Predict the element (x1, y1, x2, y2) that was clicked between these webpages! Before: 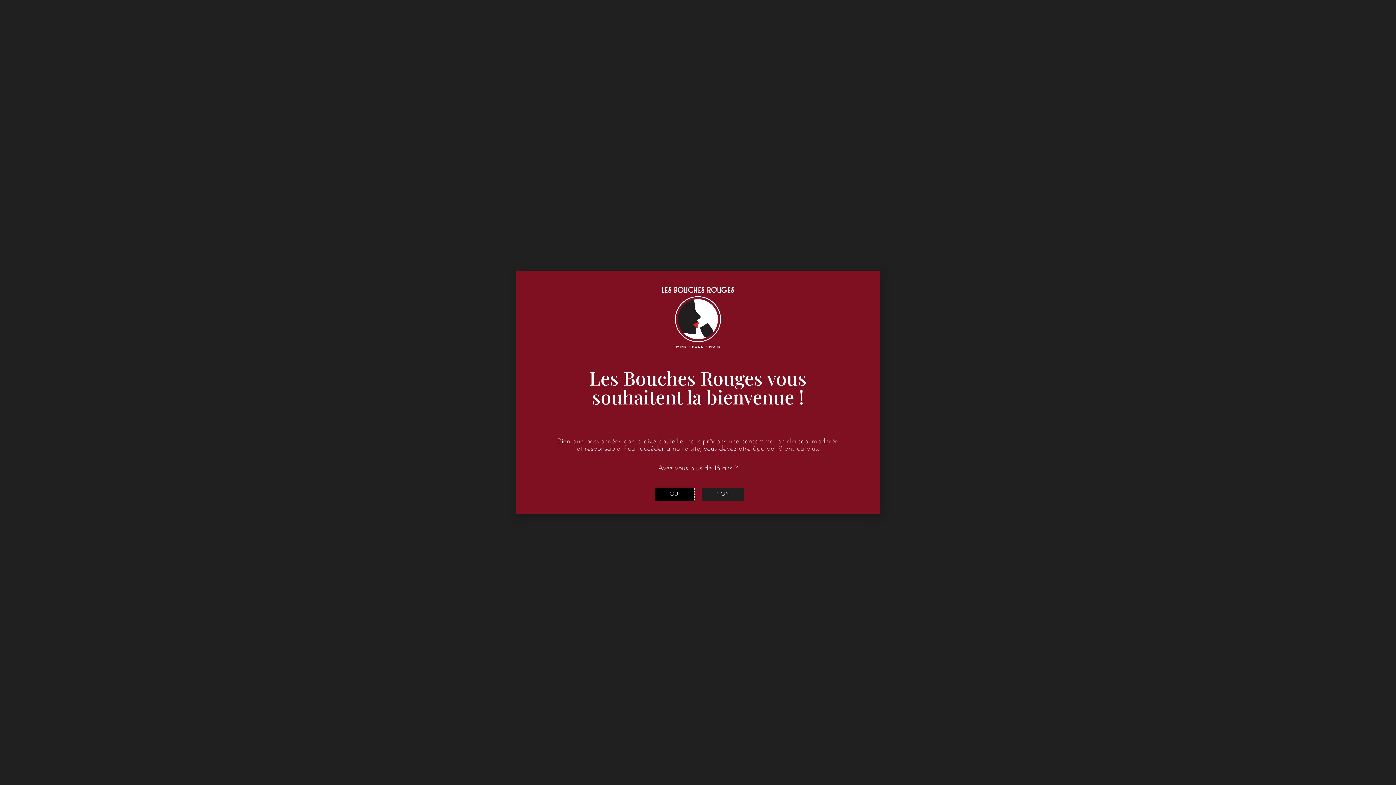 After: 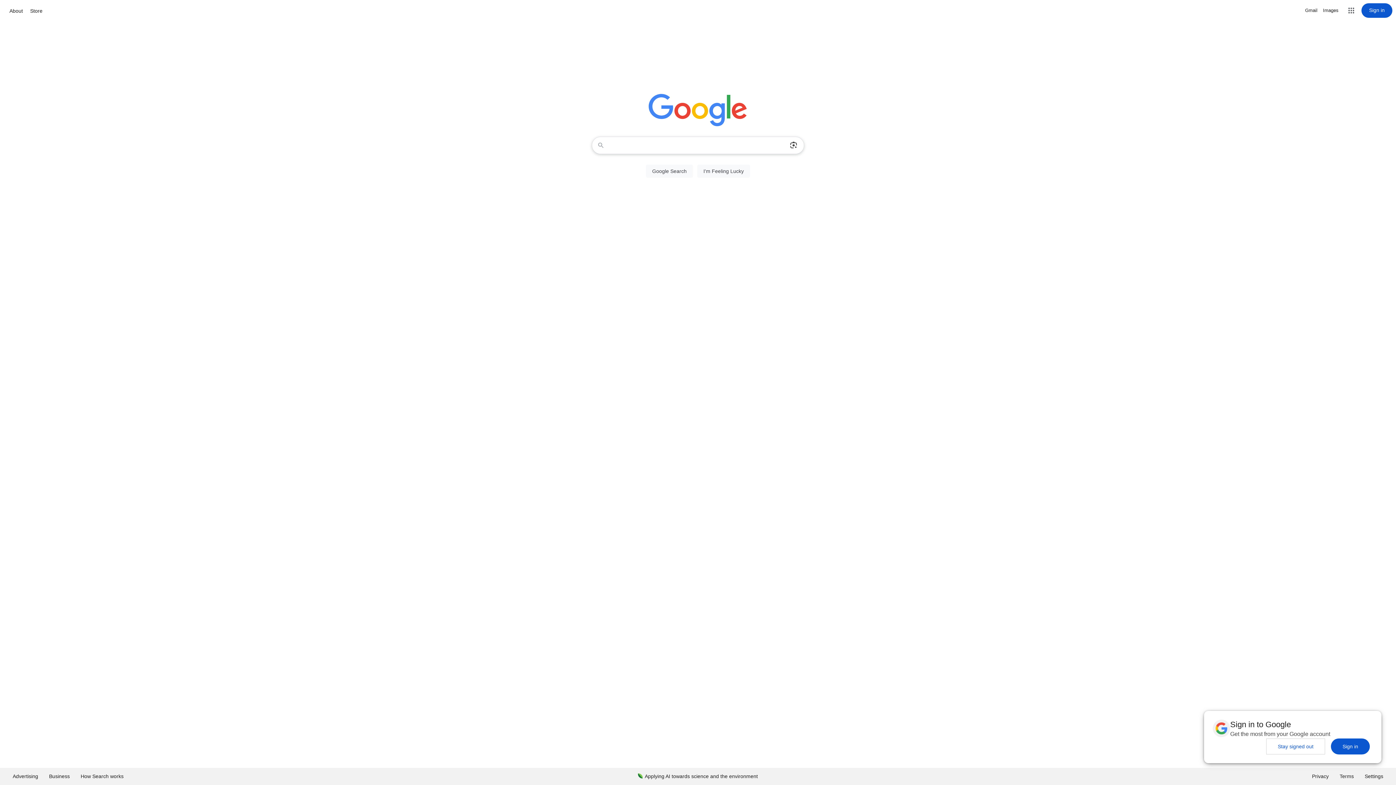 Action: bbox: (701, 488, 744, 500) label: NON